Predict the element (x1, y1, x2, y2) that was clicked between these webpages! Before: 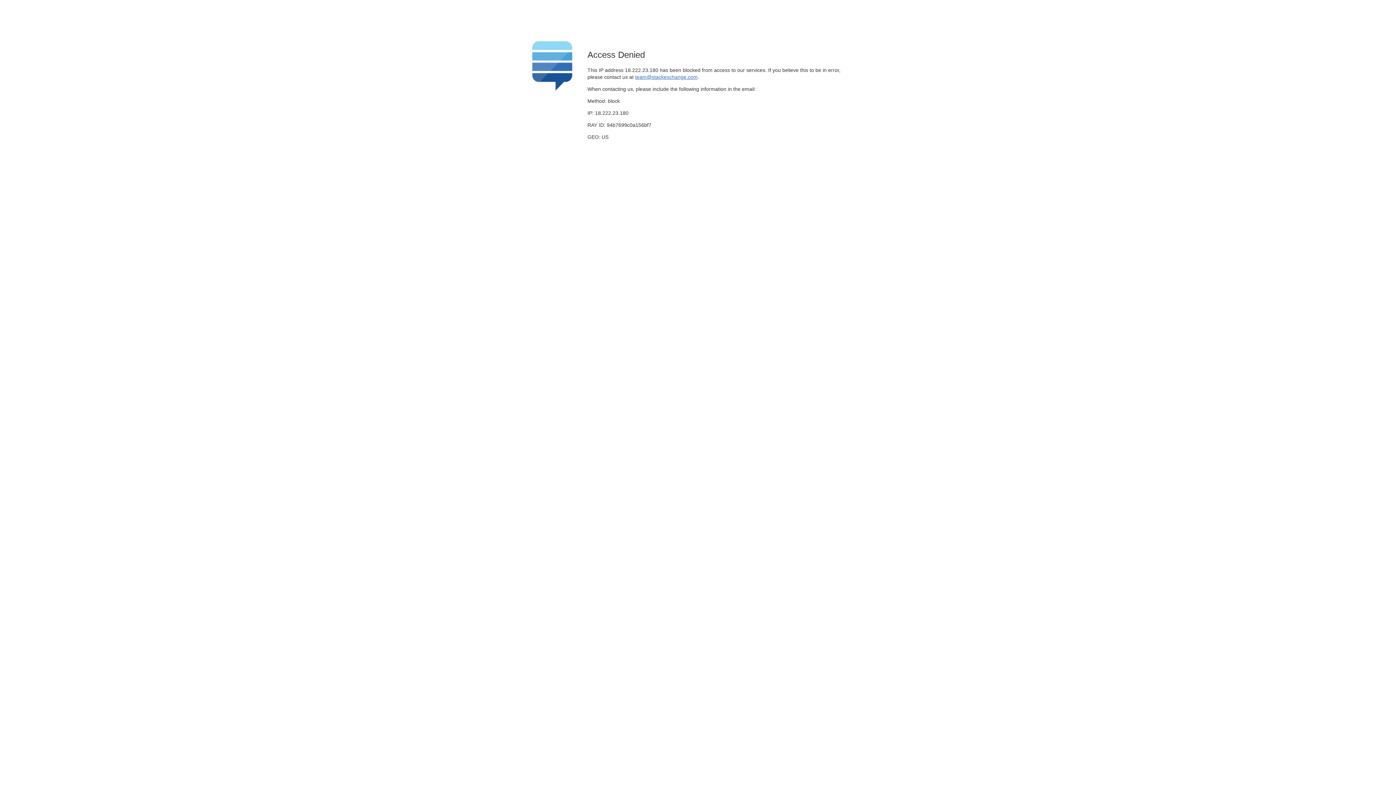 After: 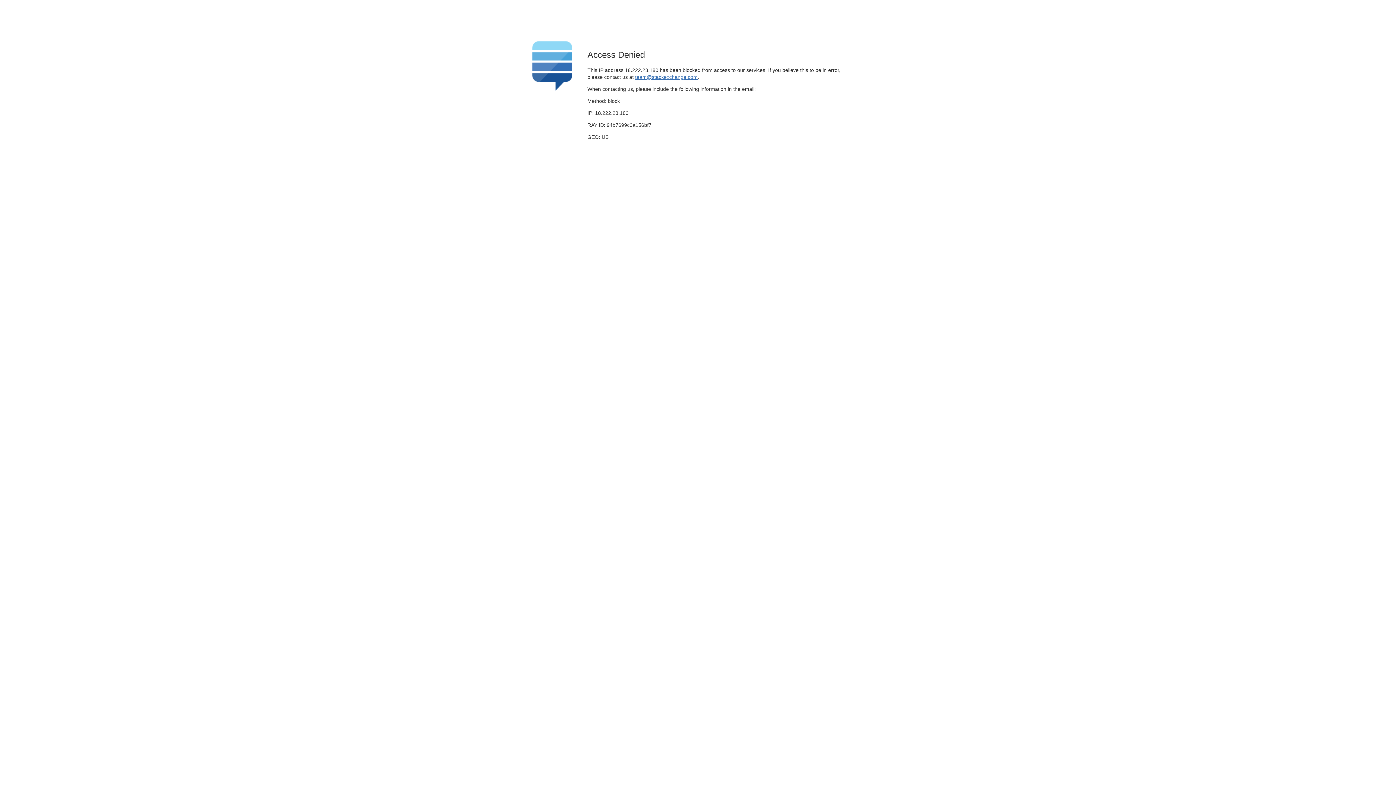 Action: label: team@stackexchange.com bbox: (635, 74, 697, 79)